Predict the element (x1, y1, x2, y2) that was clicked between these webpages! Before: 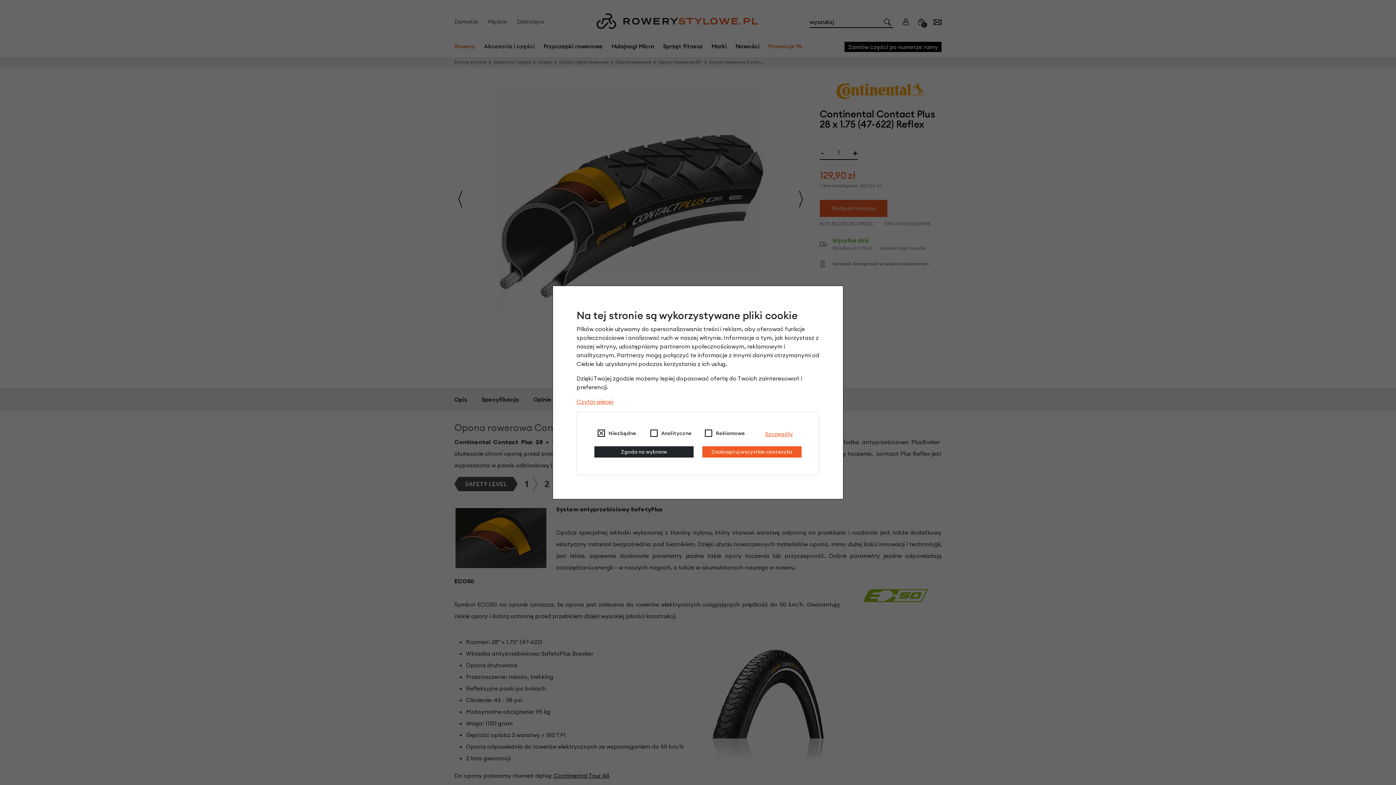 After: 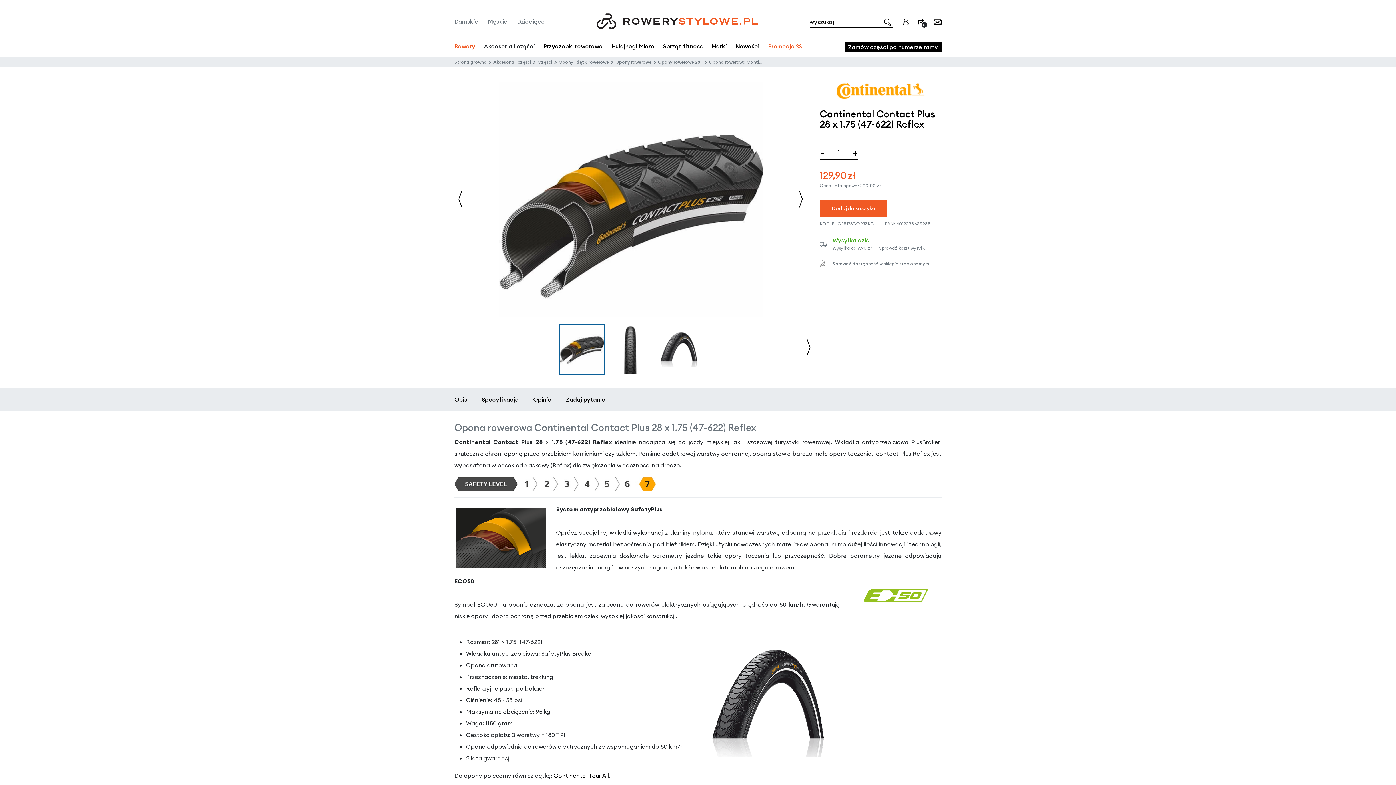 Action: bbox: (594, 446, 693, 457) label: Zgoda na wybrane